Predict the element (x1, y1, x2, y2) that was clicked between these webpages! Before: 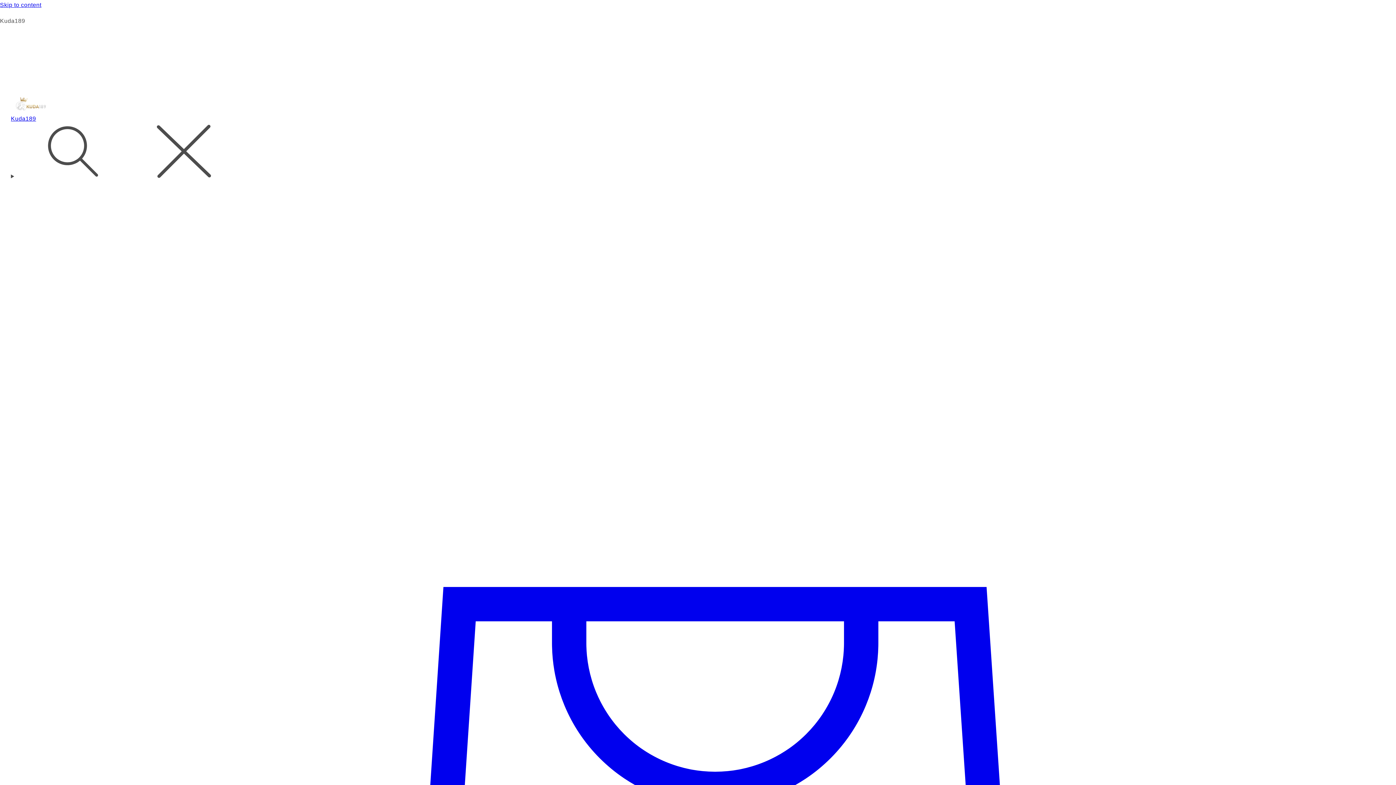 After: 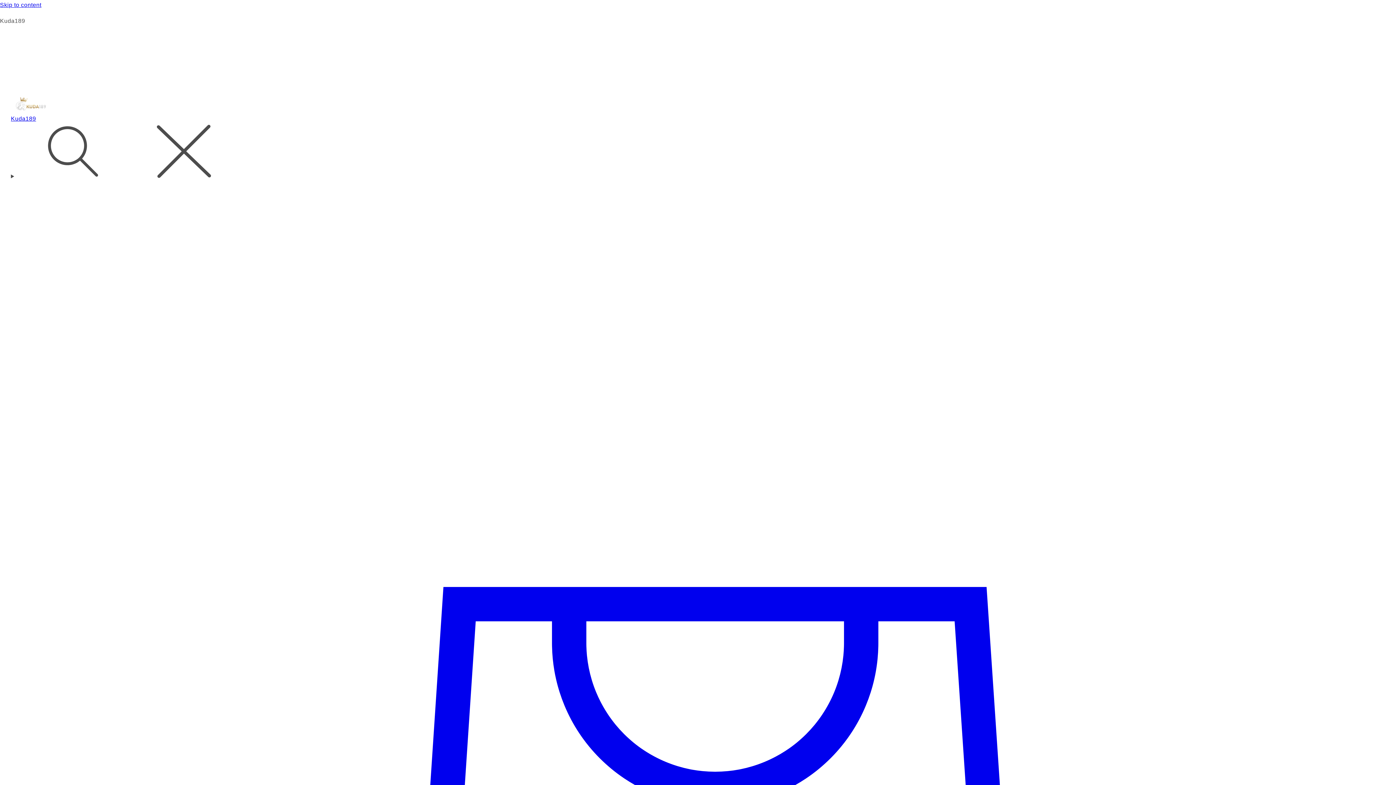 Action: bbox: (10, 115, 36, 122) label: Kuda189